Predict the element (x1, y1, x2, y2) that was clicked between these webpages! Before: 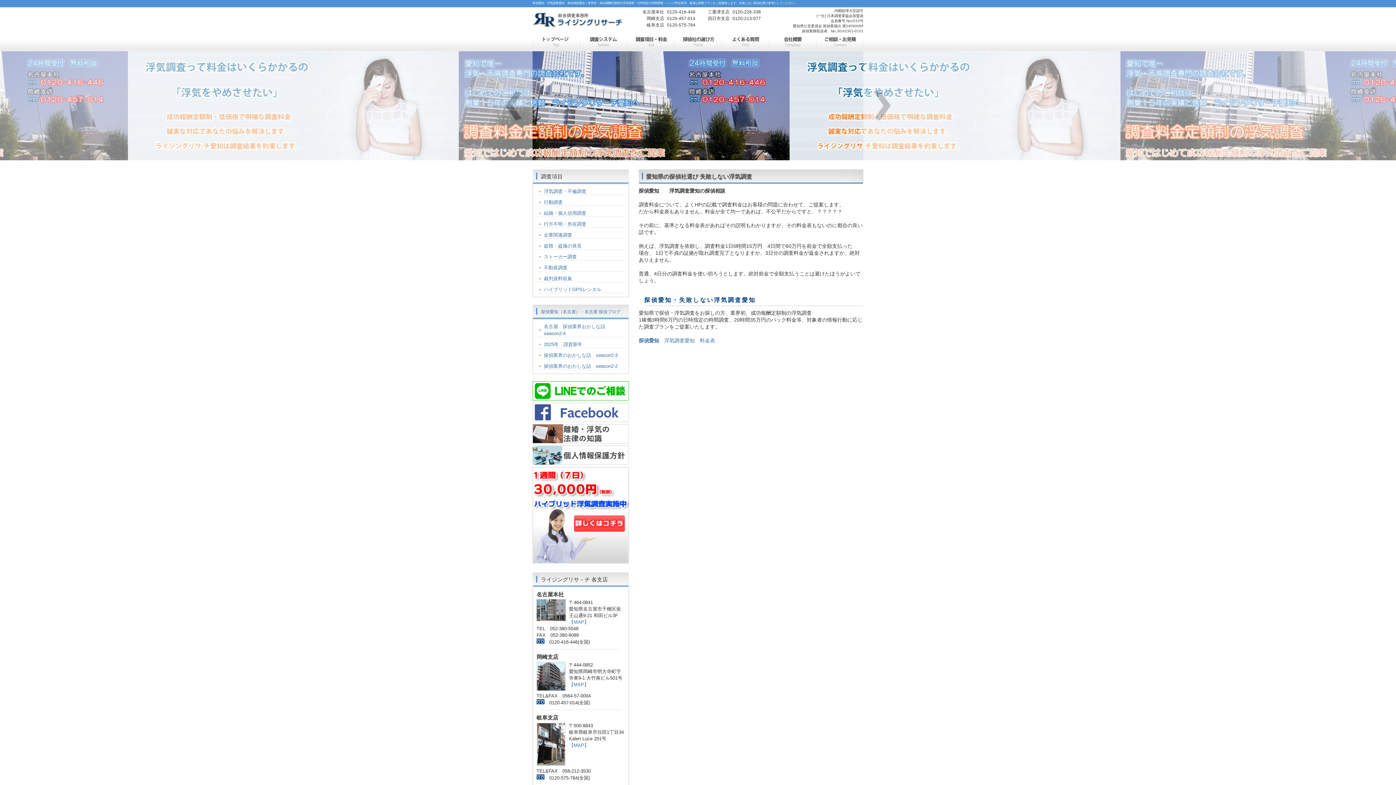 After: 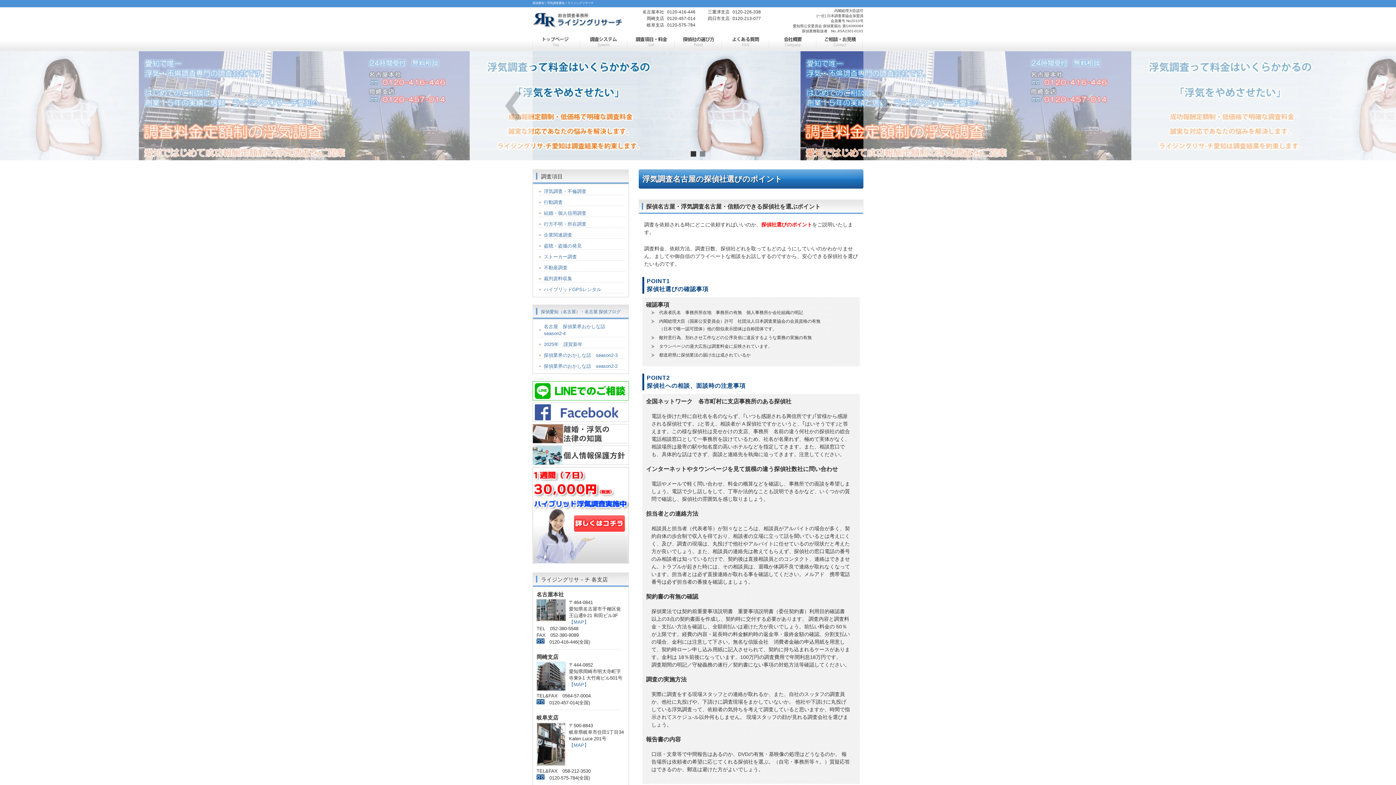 Action: label: 探偵社の選び方 bbox: (674, 34, 721, 51)